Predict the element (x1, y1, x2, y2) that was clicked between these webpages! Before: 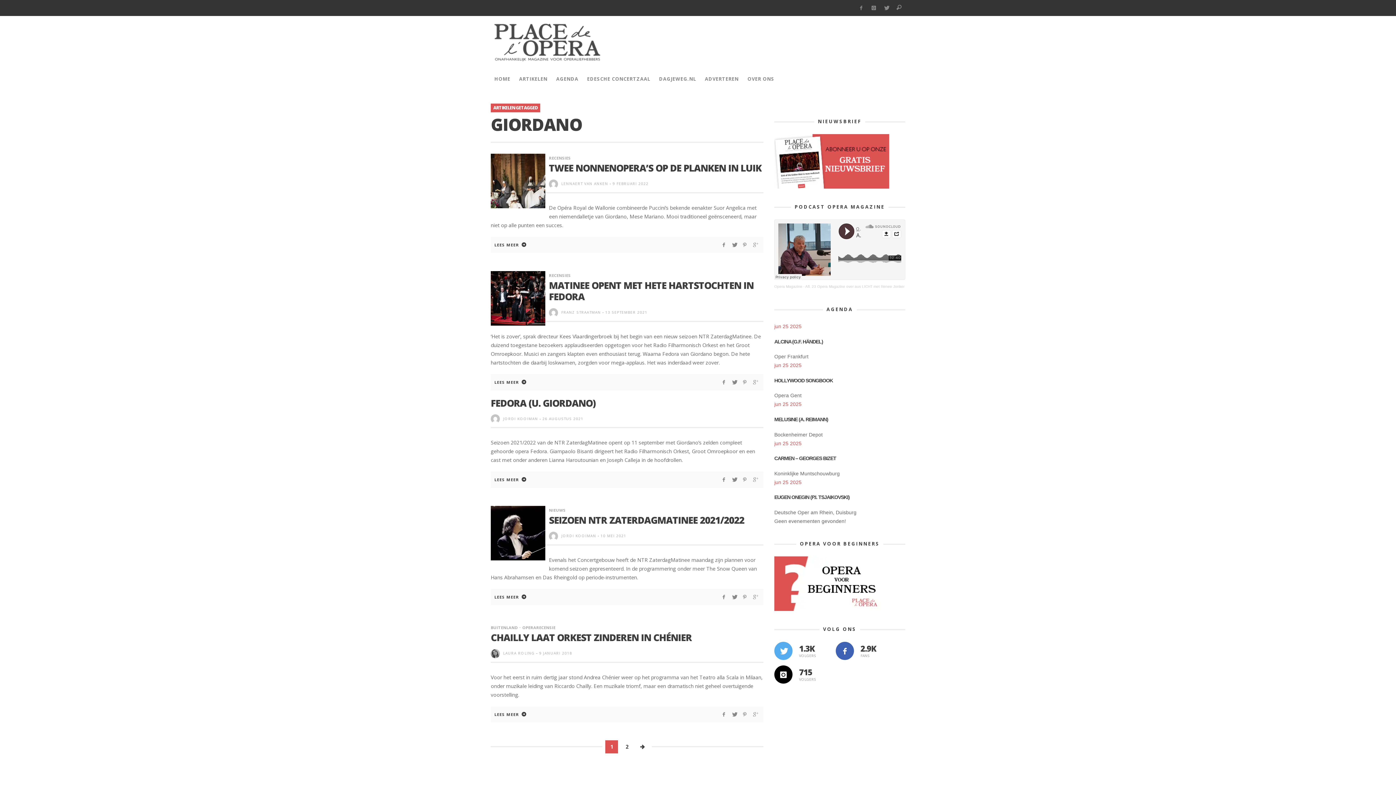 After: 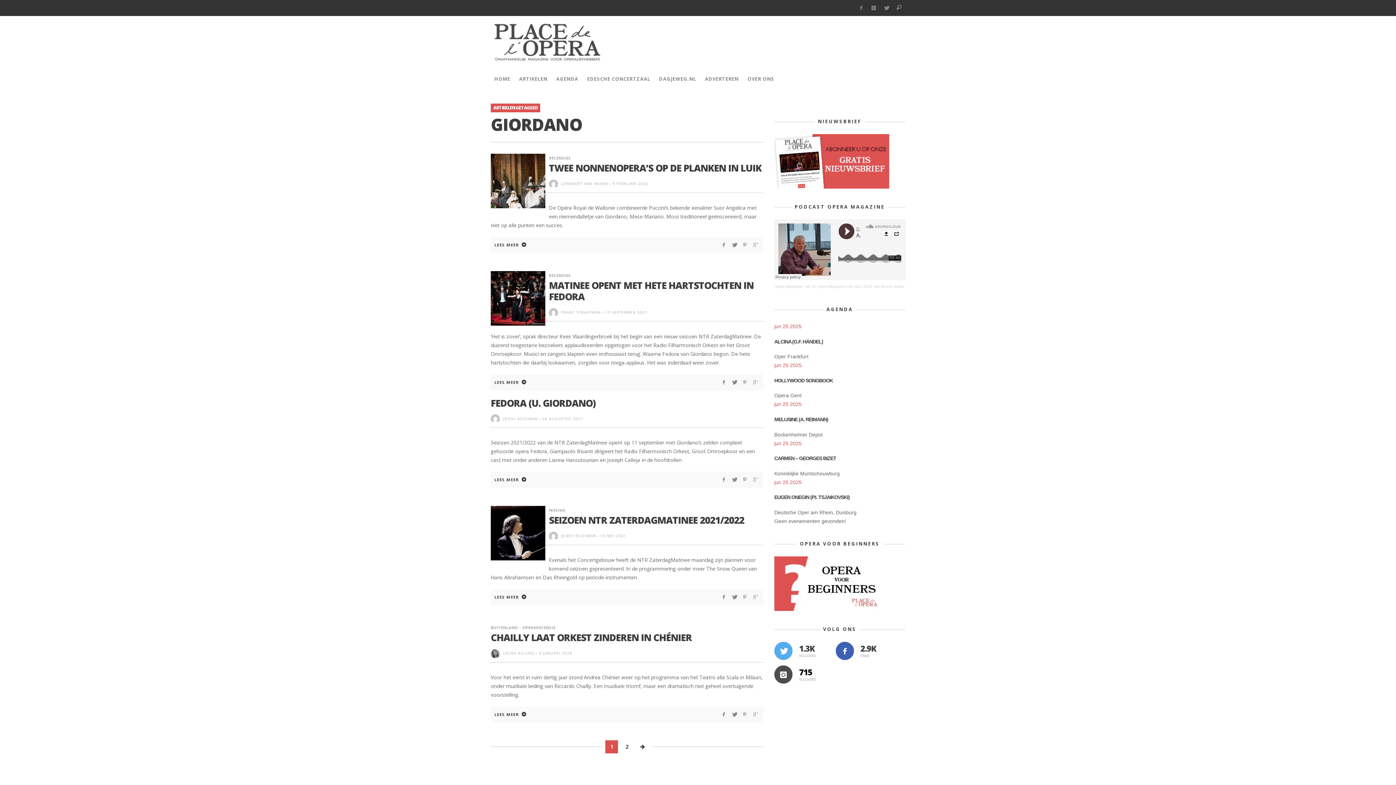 Action: bbox: (774, 665, 792, 684)